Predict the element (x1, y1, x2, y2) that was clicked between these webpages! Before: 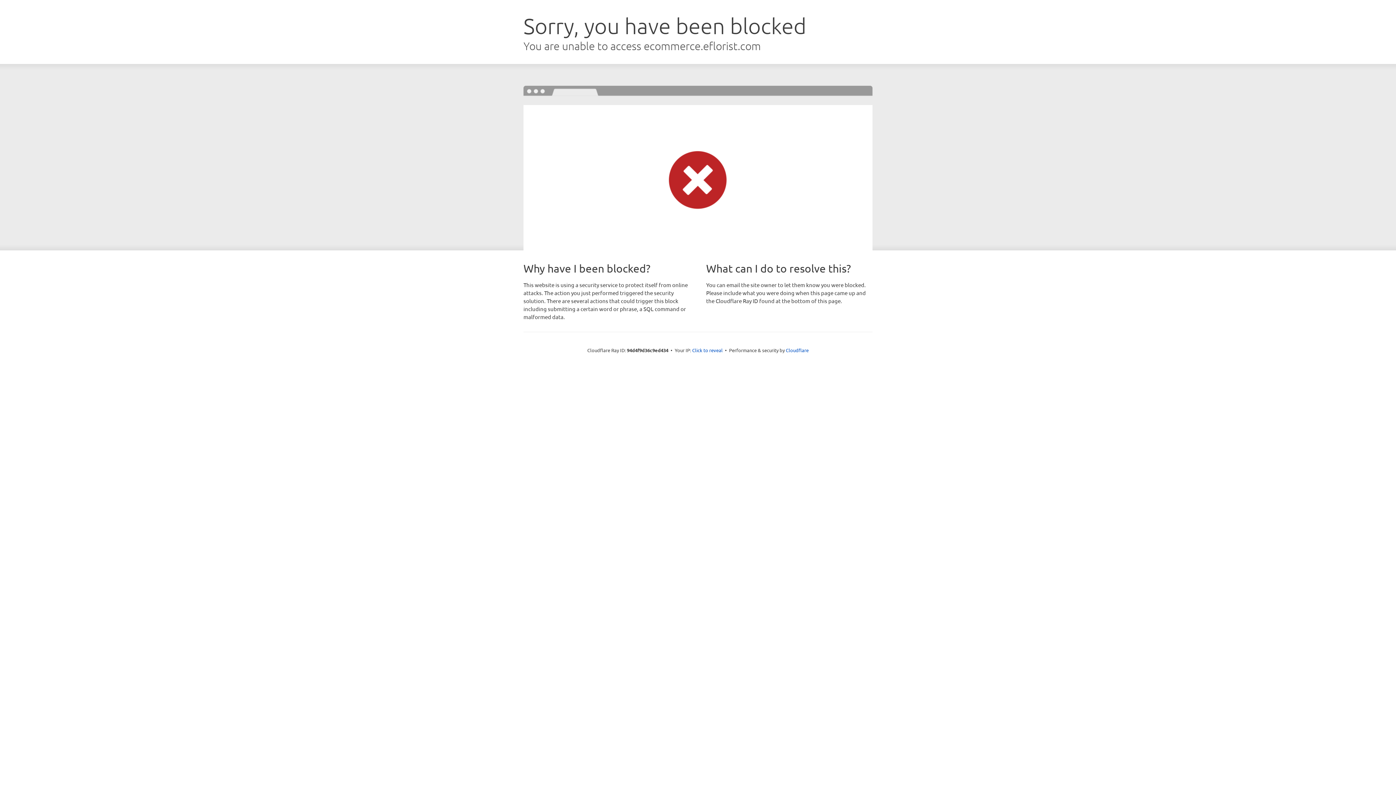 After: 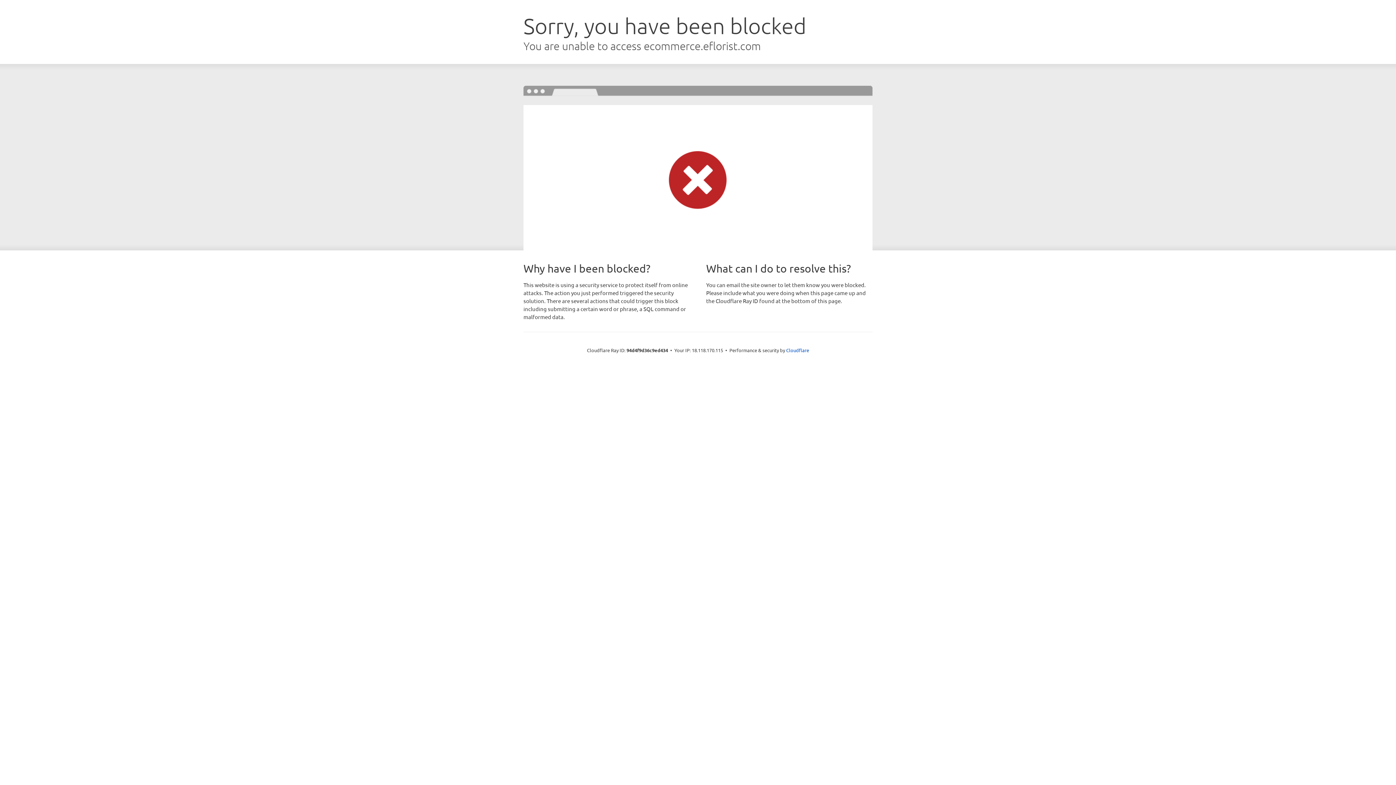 Action: label: Click to reveal bbox: (692, 346, 722, 353)